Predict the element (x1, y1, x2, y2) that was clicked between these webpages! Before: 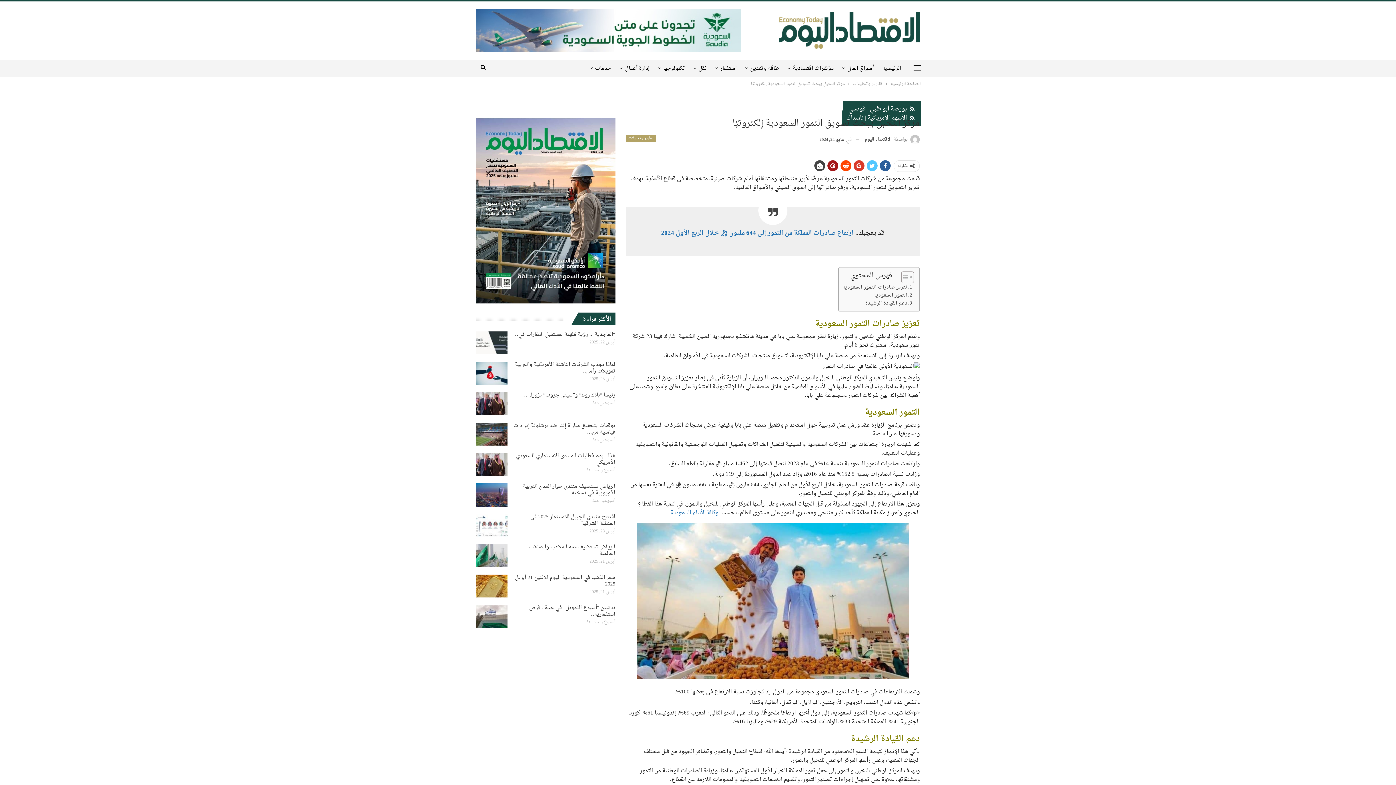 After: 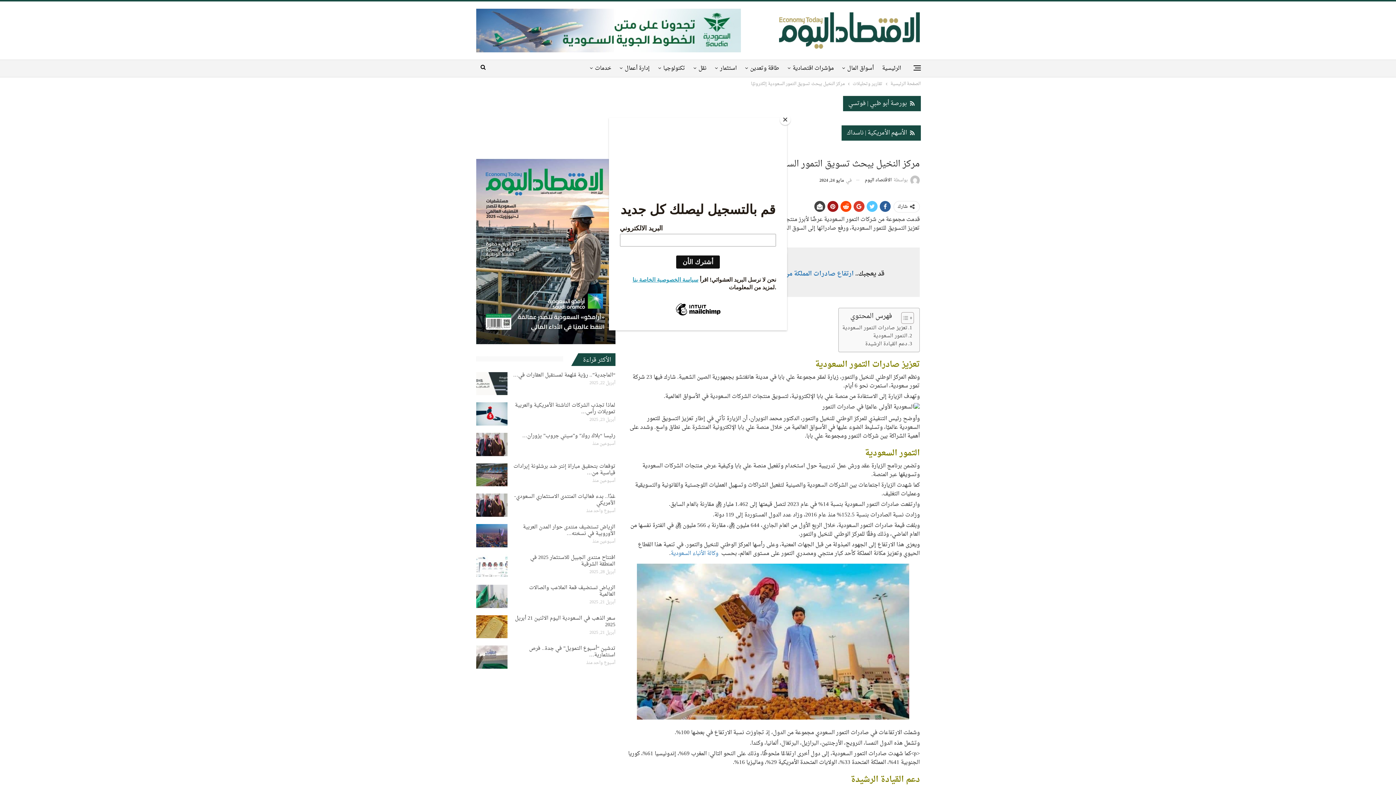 Action: bbox: (853, 160, 864, 171)